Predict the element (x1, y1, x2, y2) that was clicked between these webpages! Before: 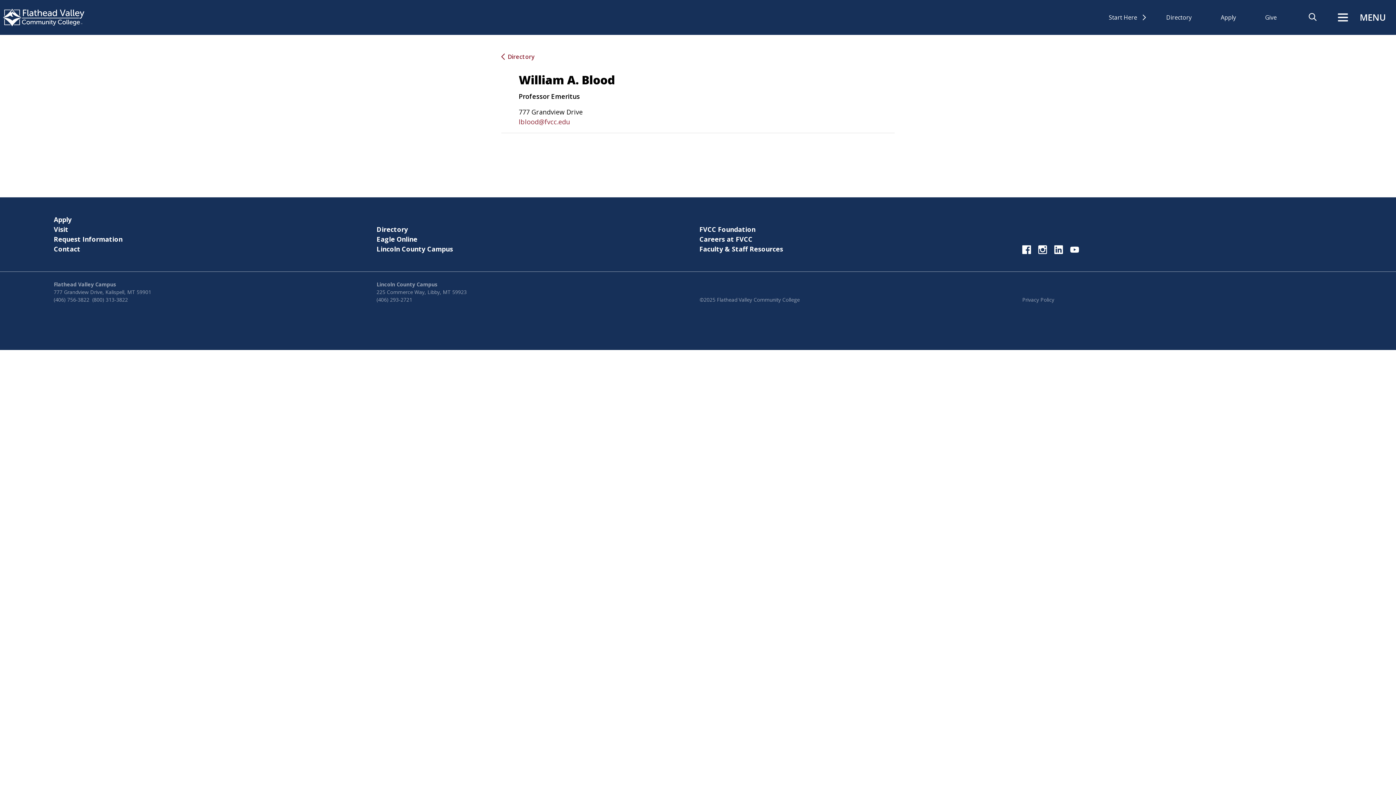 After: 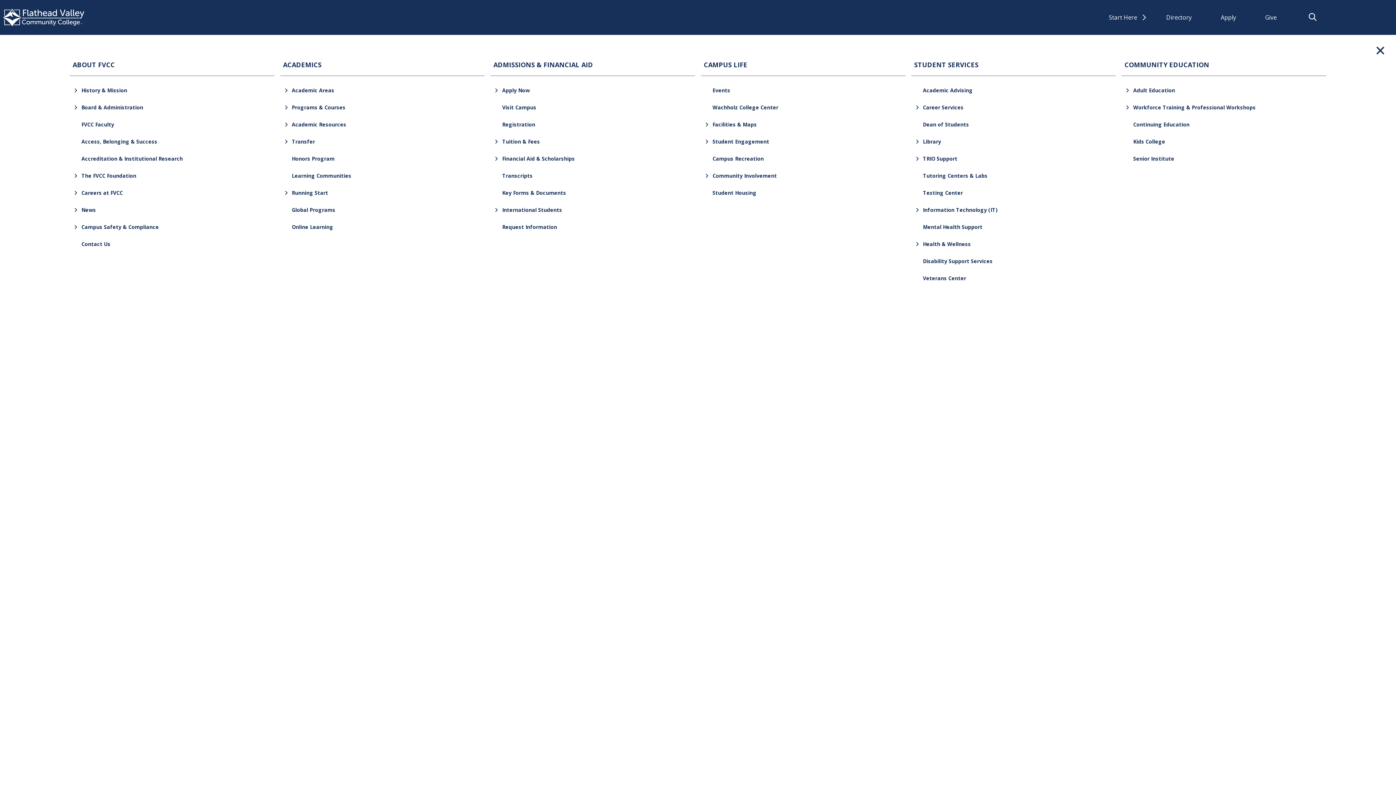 Action: label: MENU bbox: (1326, 4, 1396, 30)